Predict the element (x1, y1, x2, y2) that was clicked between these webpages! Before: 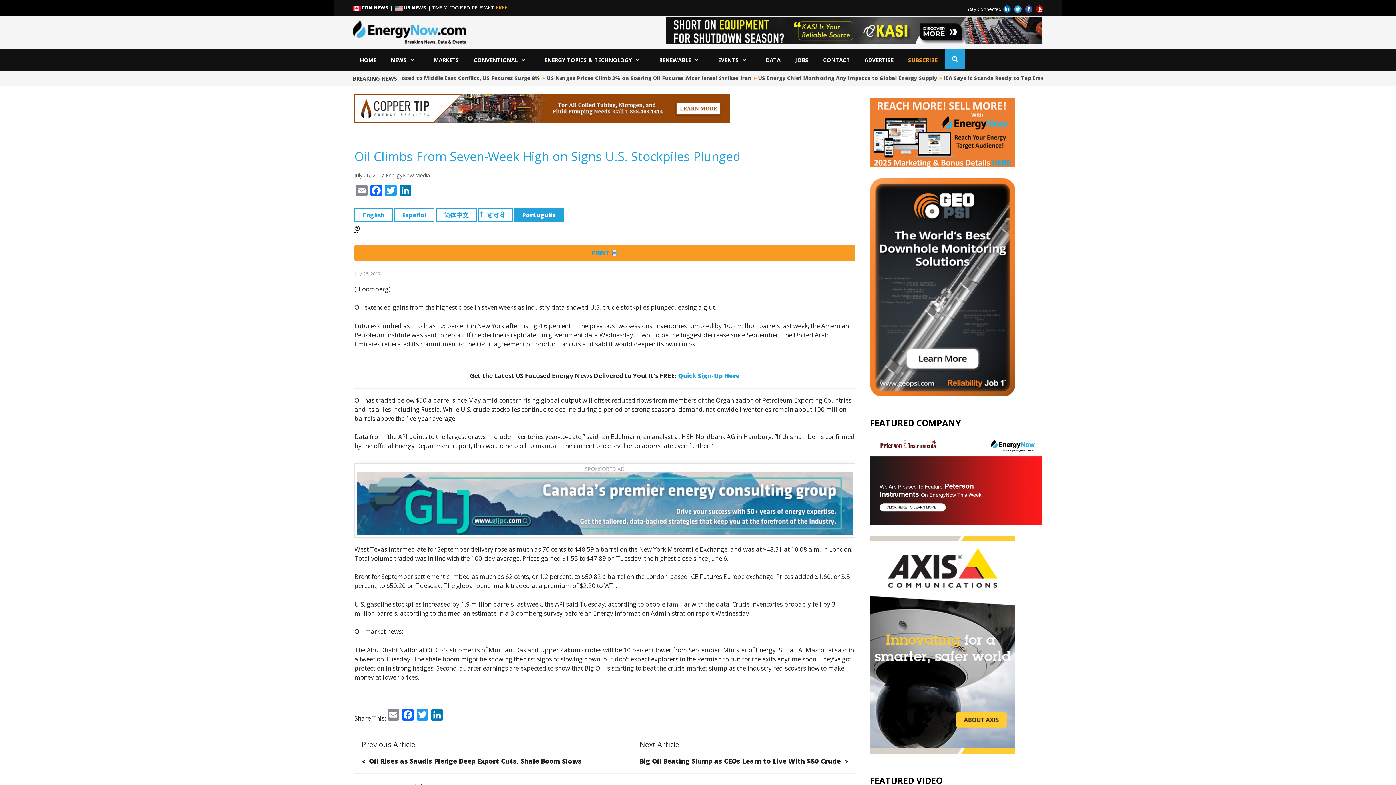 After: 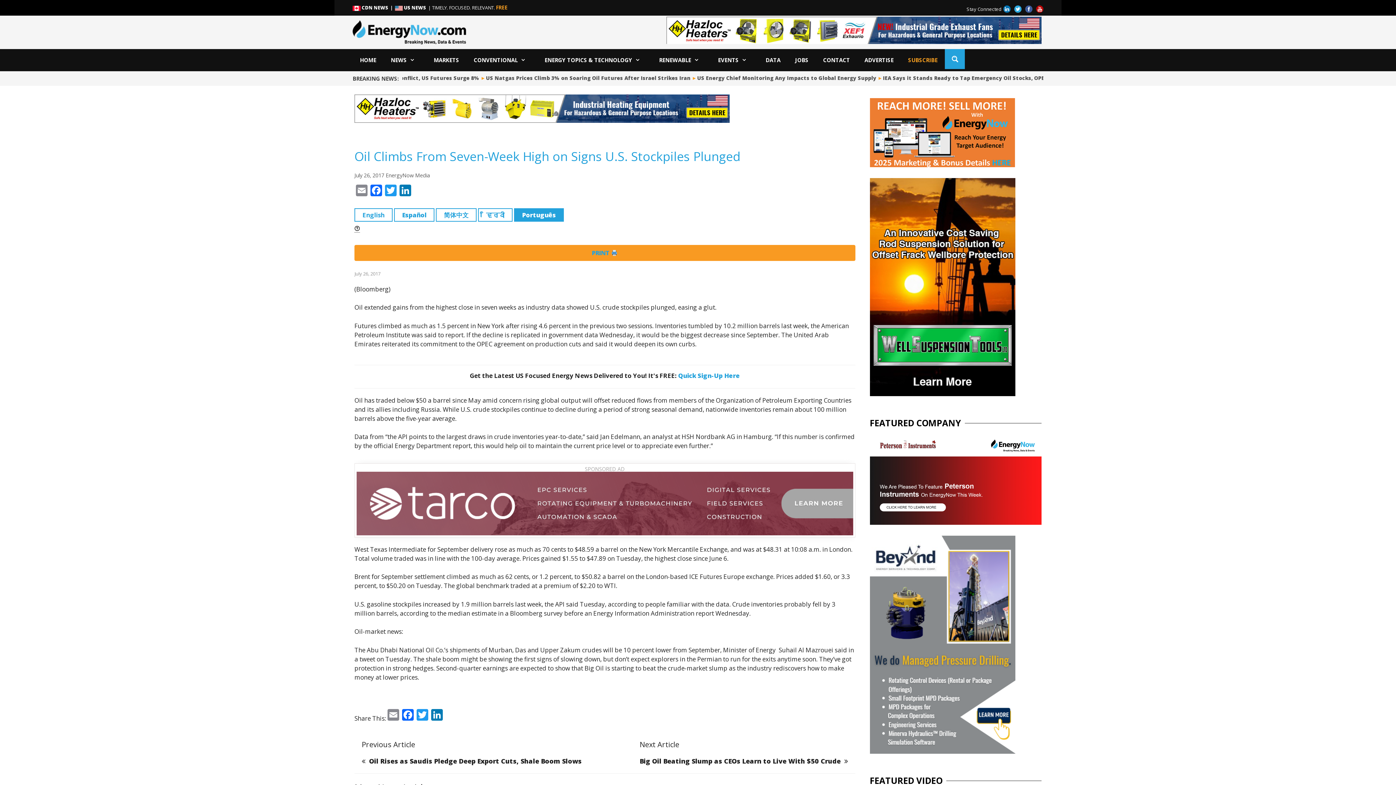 Action: bbox: (1012, 5, 1023, 11)